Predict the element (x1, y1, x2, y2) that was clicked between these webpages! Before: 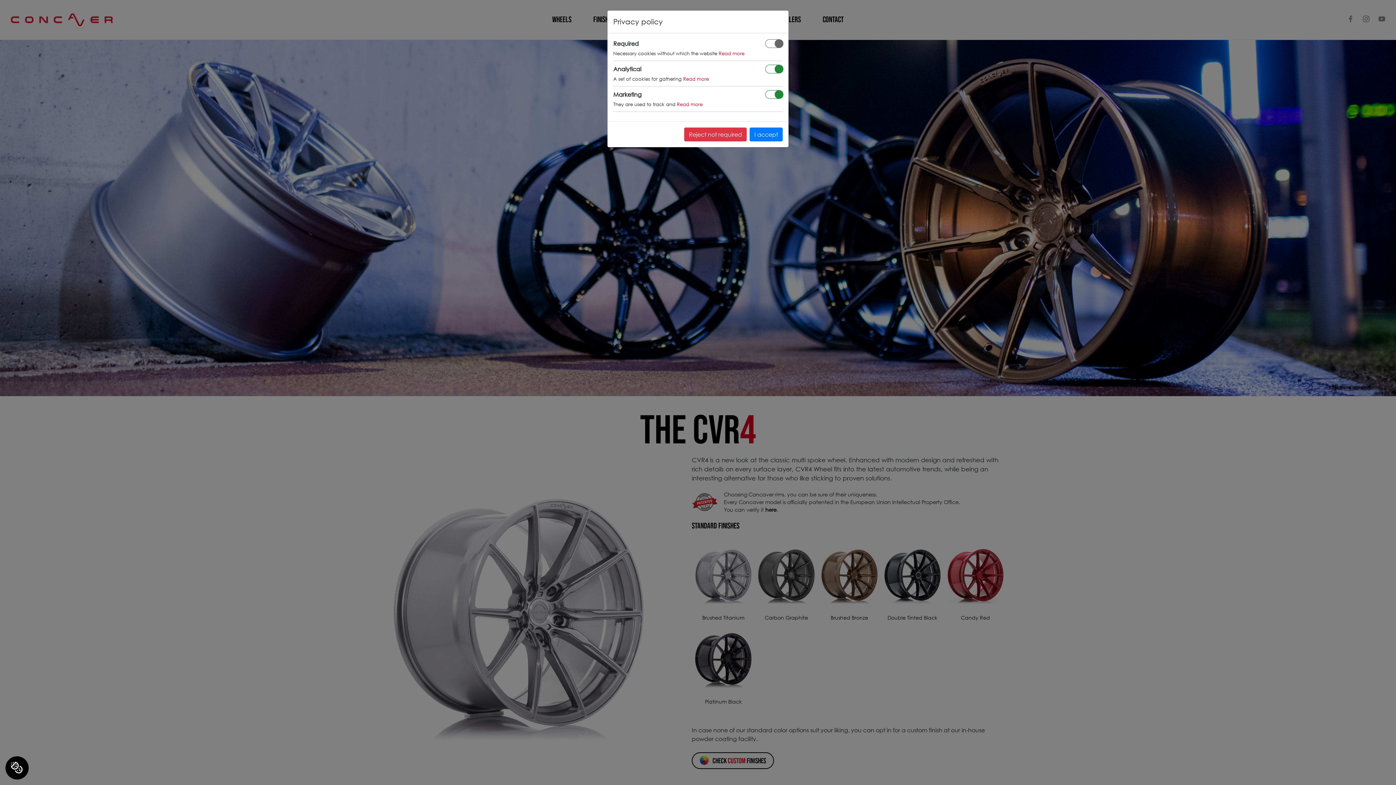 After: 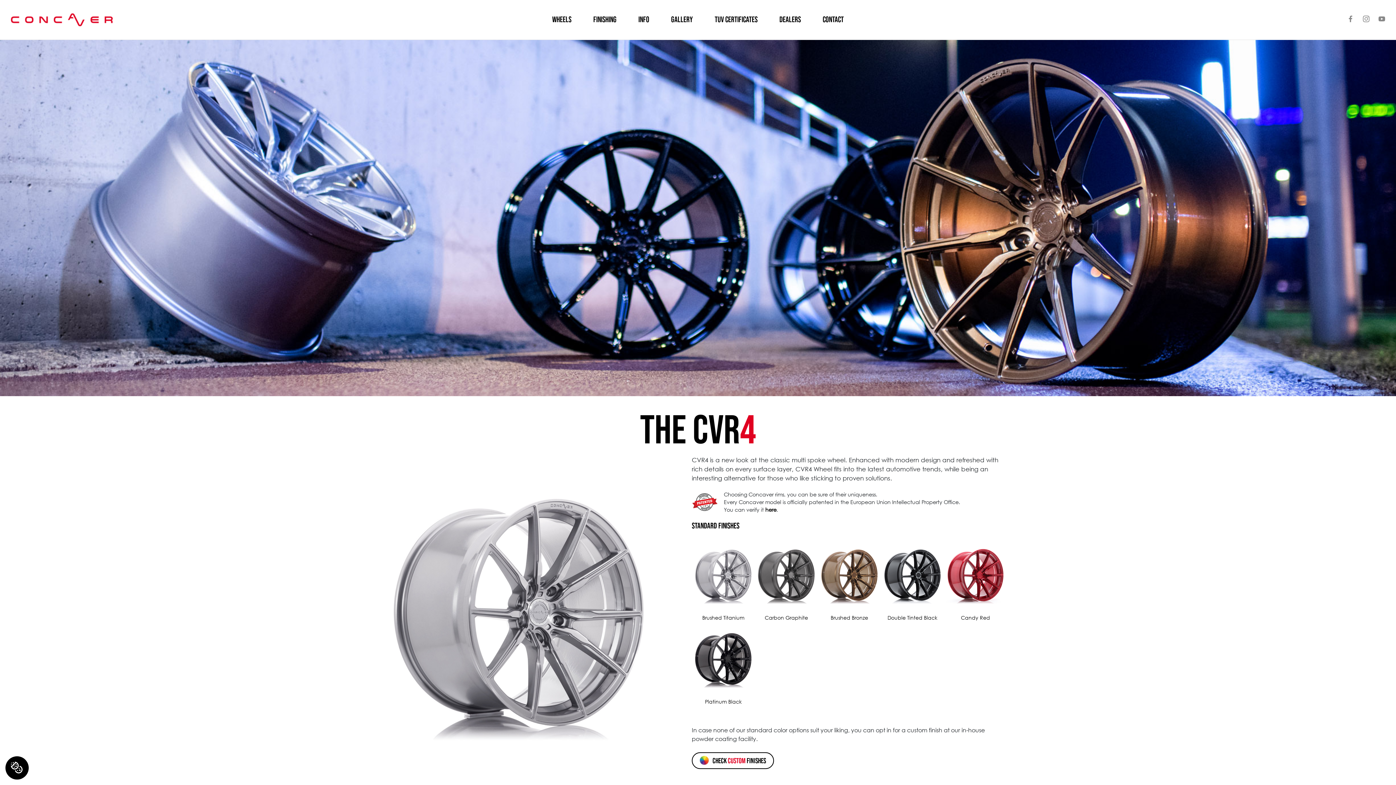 Action: bbox: (749, 127, 782, 141) label: I accept